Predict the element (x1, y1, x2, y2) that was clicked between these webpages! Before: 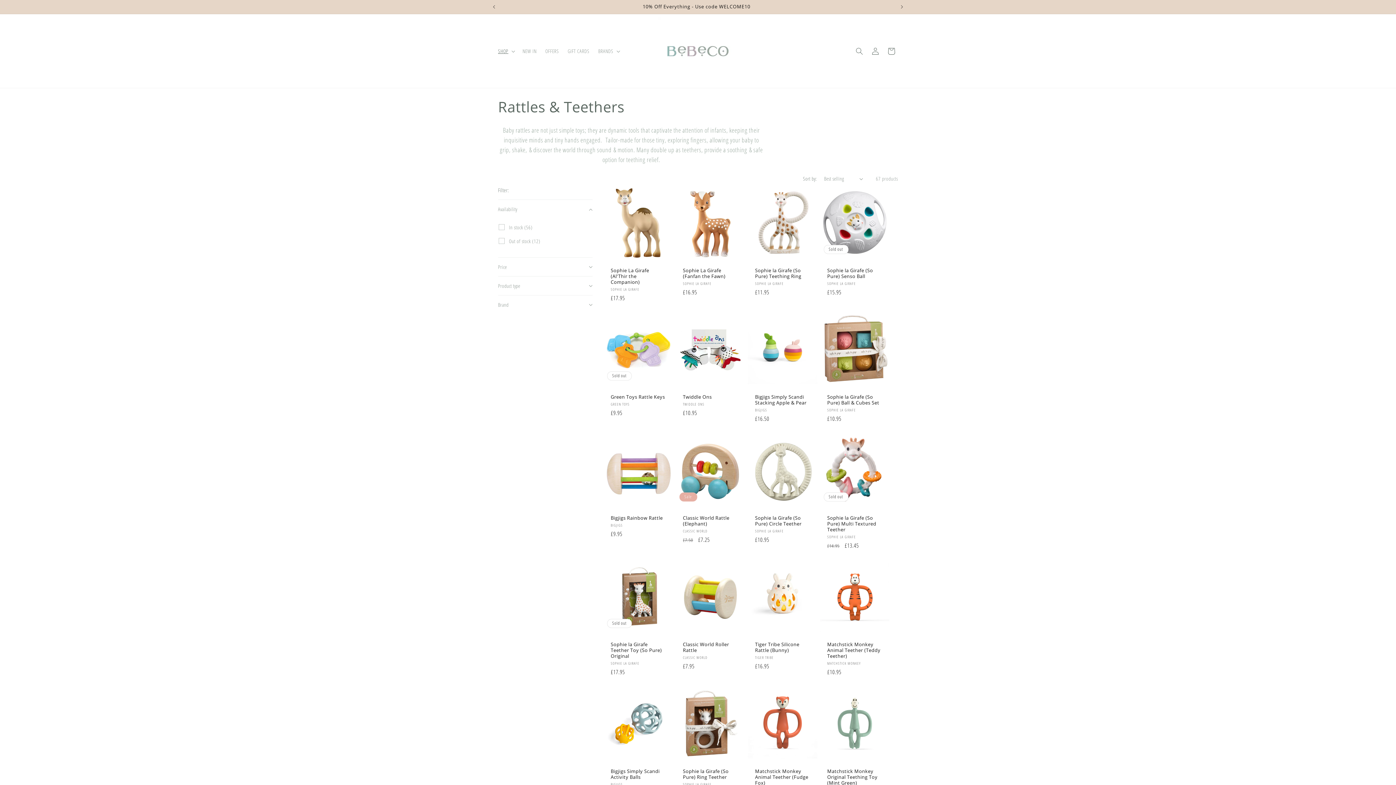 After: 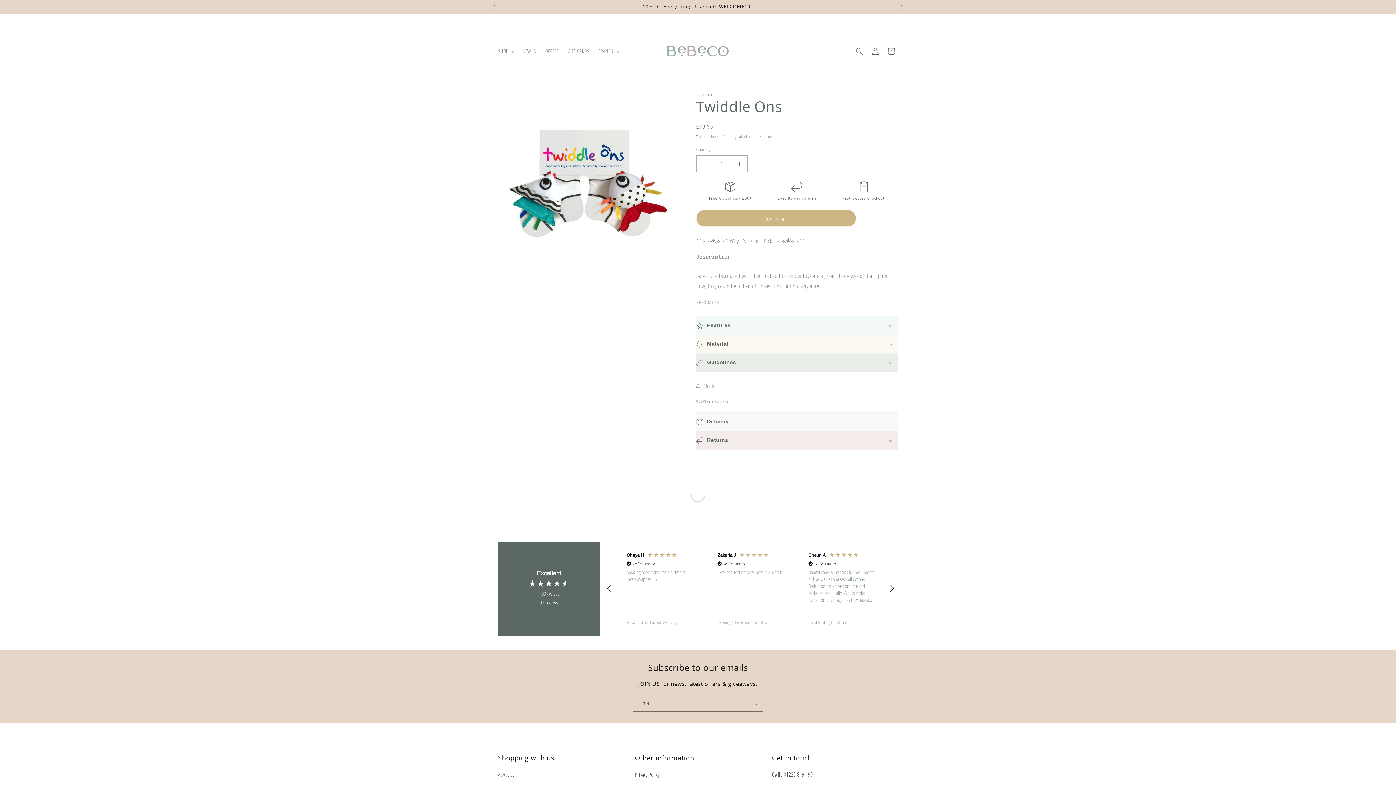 Action: label: Twiddle Ons bbox: (683, 394, 737, 400)